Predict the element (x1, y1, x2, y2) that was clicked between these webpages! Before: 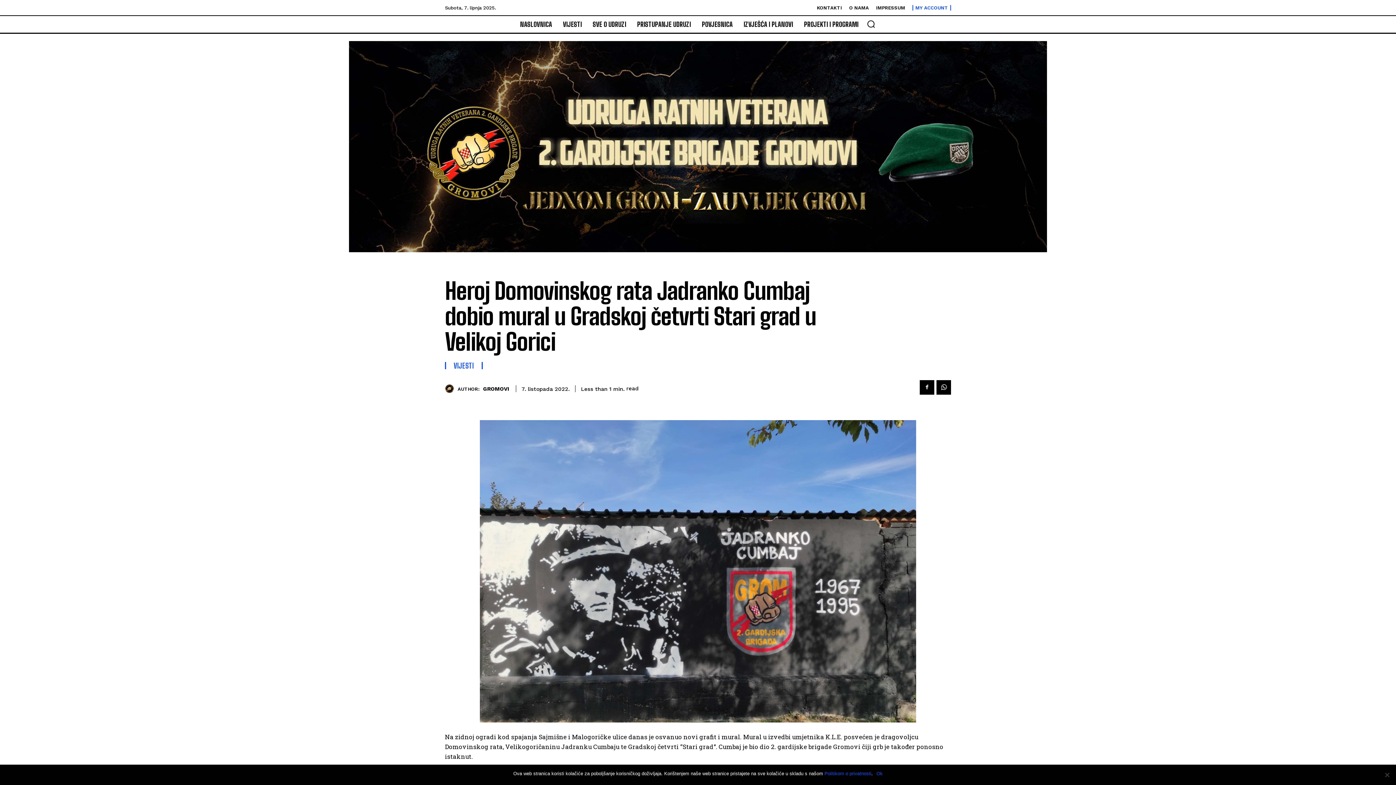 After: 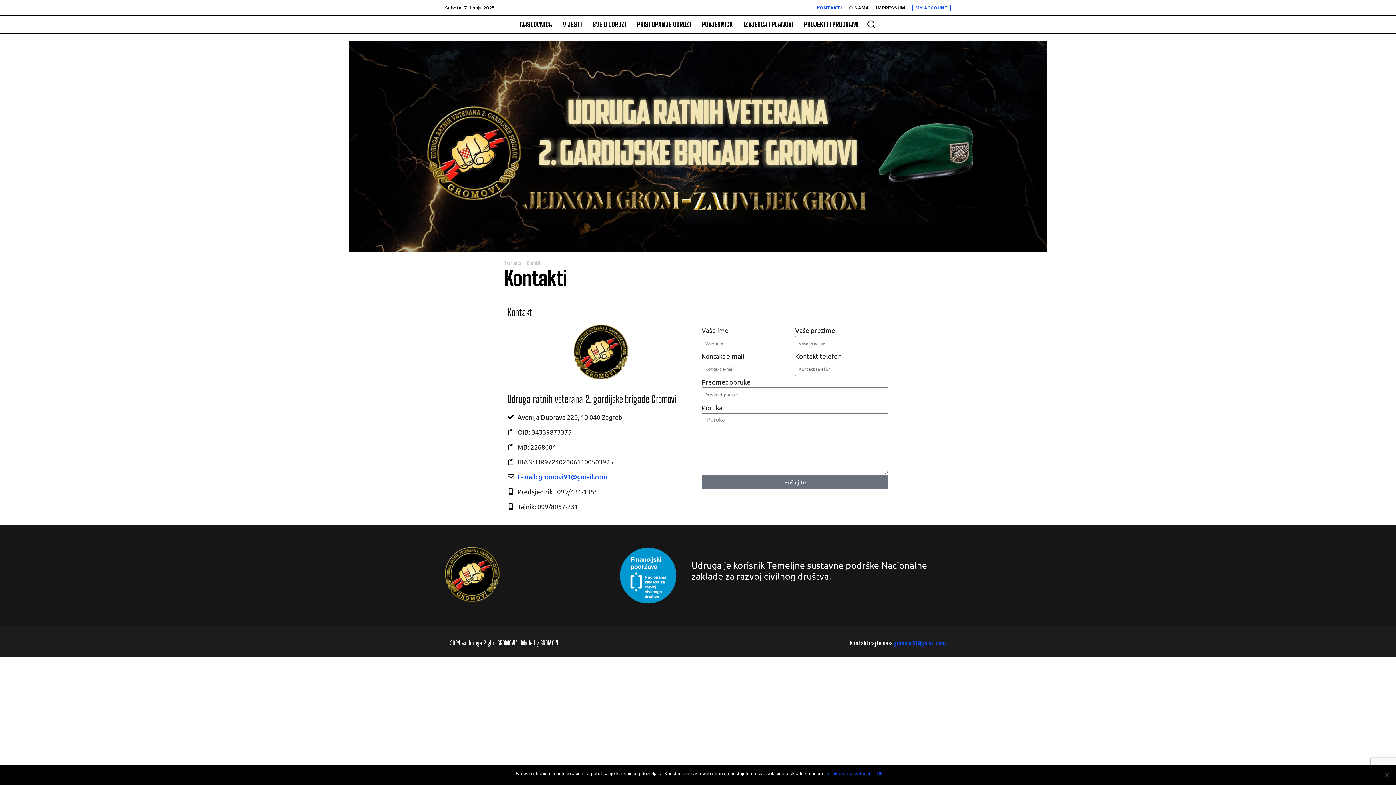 Action: label: KONTAKTI bbox: (817, 5, 842, 10)